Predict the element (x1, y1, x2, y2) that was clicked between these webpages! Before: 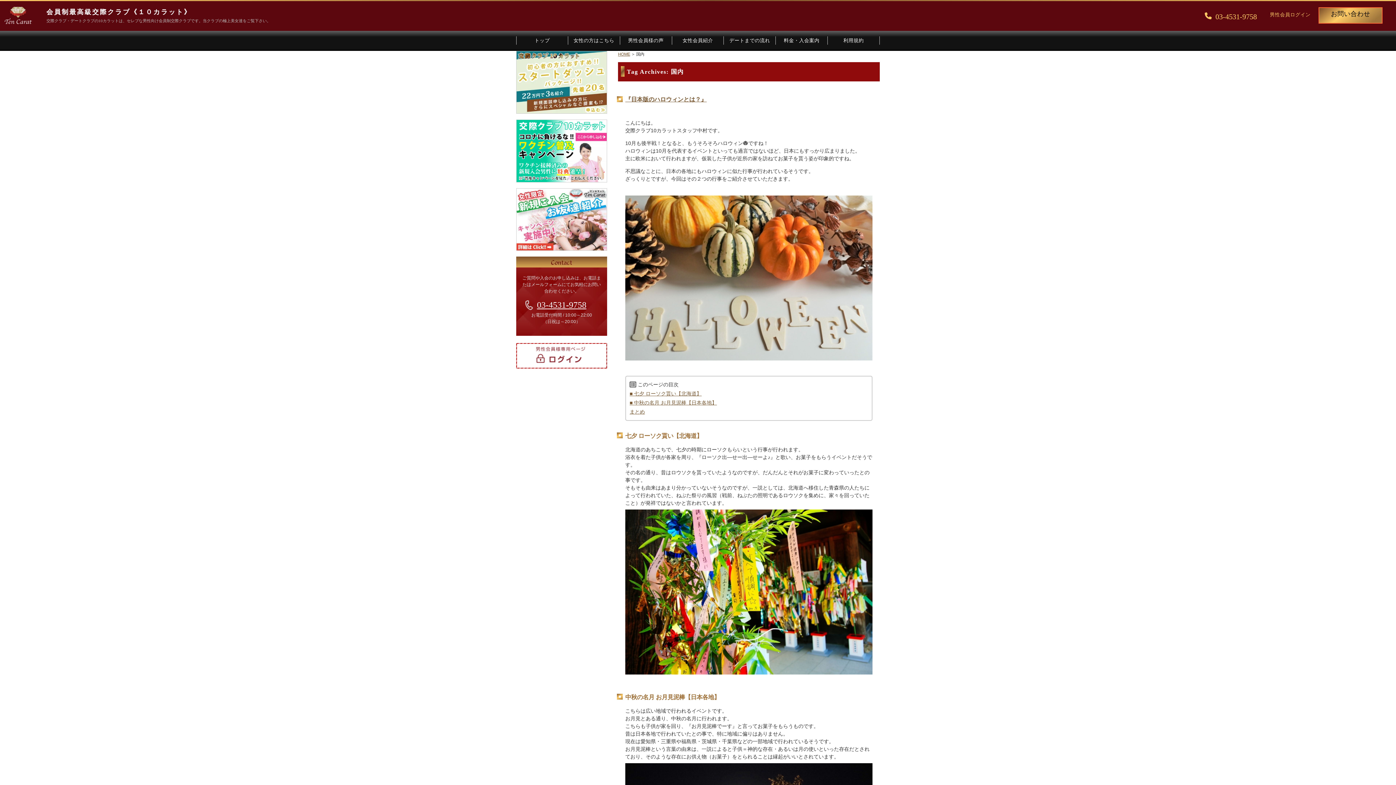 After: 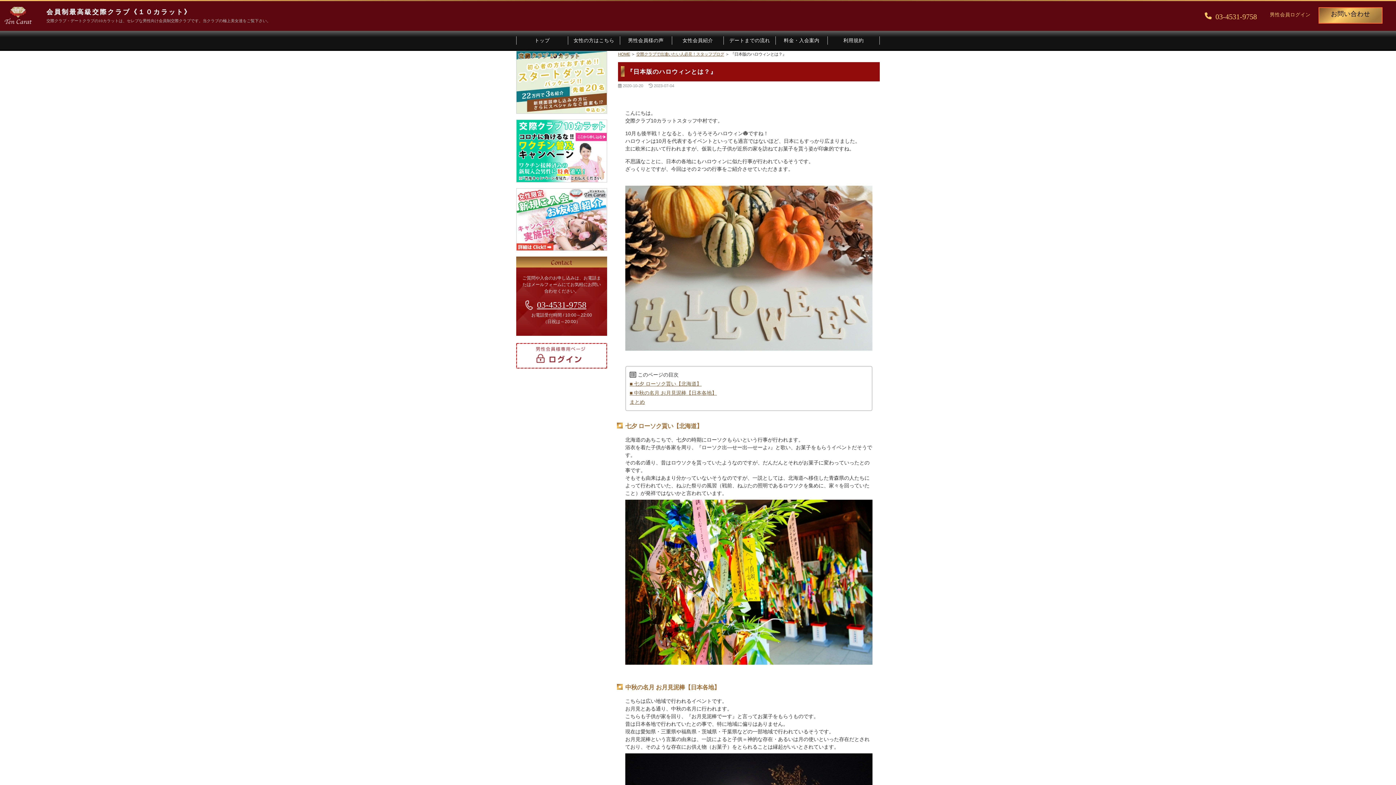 Action: label: 『日本版のハロウィンとは？』 bbox: (625, 96, 706, 102)